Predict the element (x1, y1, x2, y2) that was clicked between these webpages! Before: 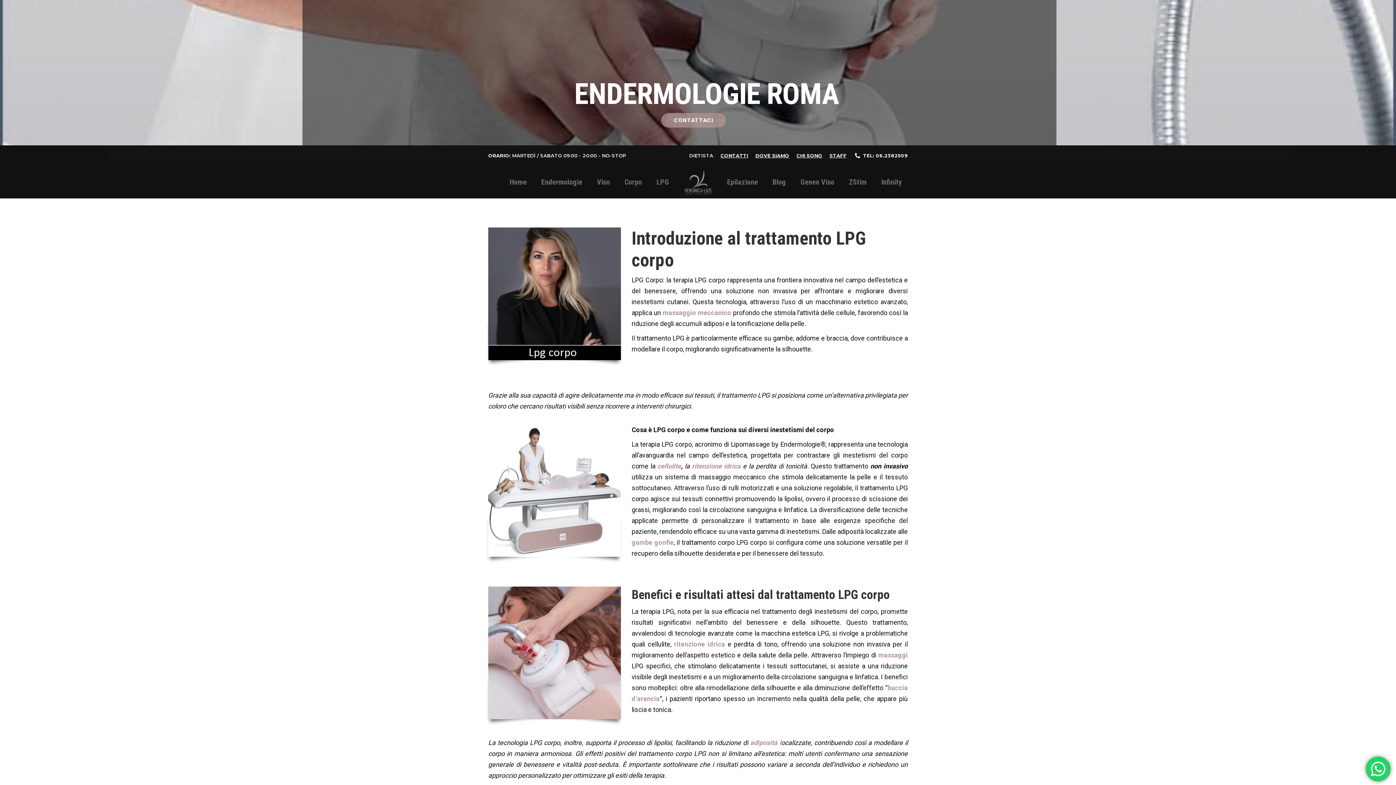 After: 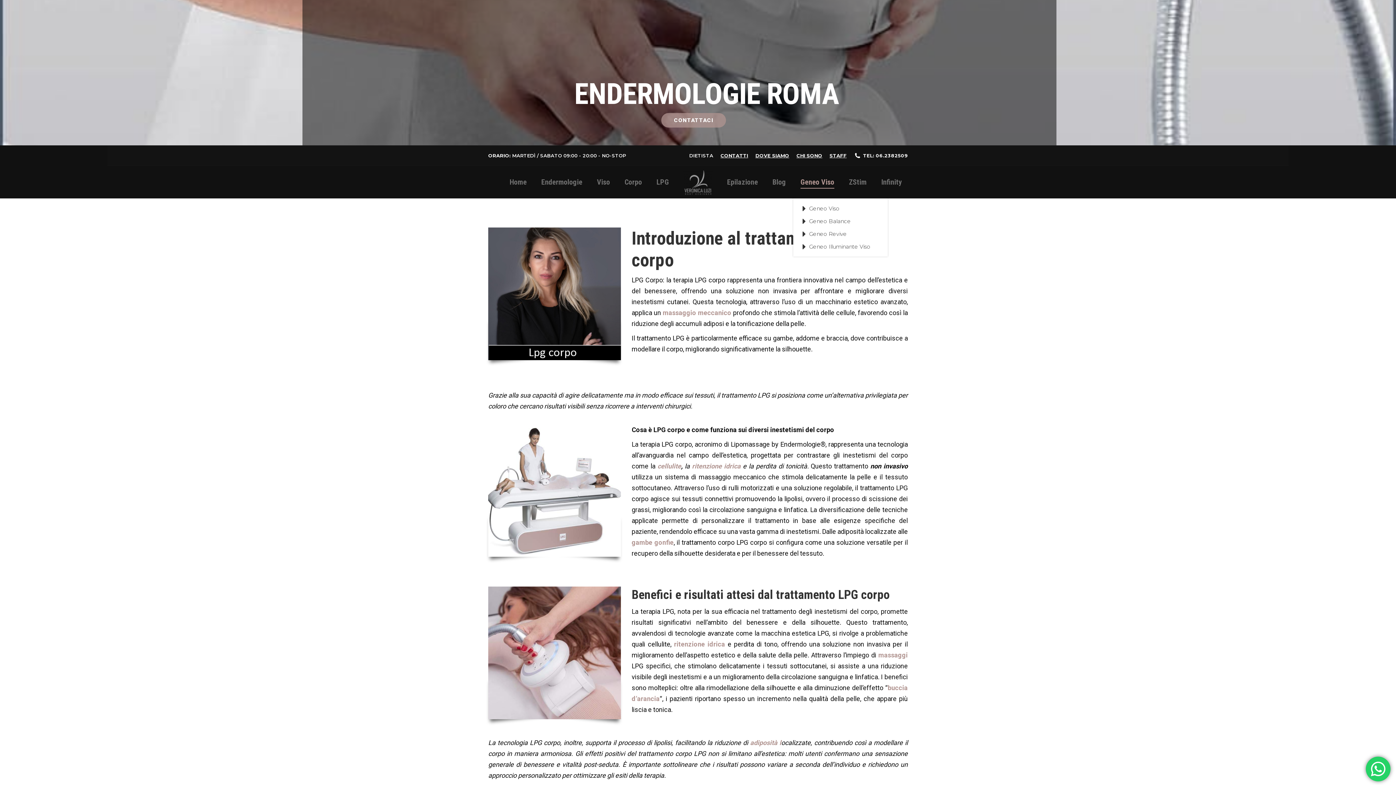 Action: bbox: (800, 172, 834, 192) label: Geneo Viso